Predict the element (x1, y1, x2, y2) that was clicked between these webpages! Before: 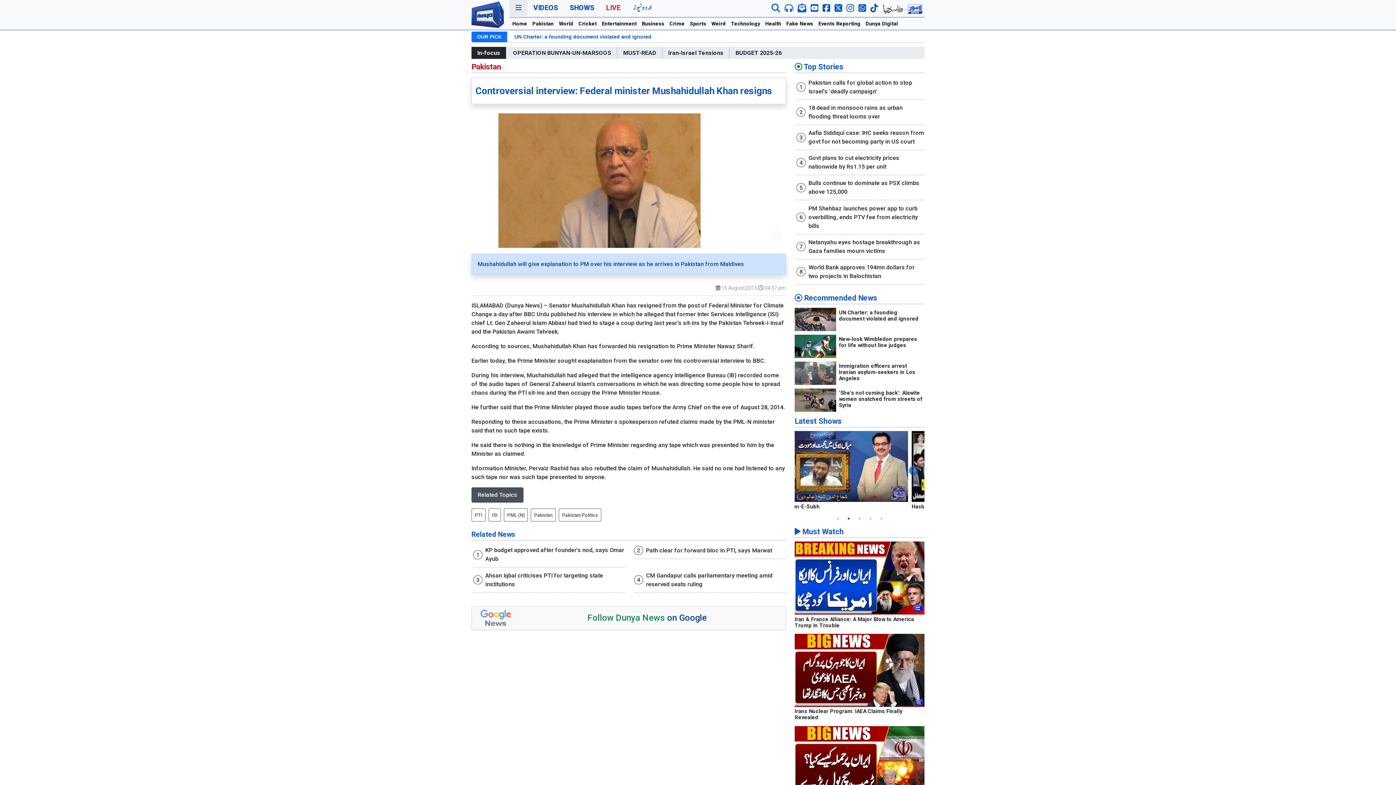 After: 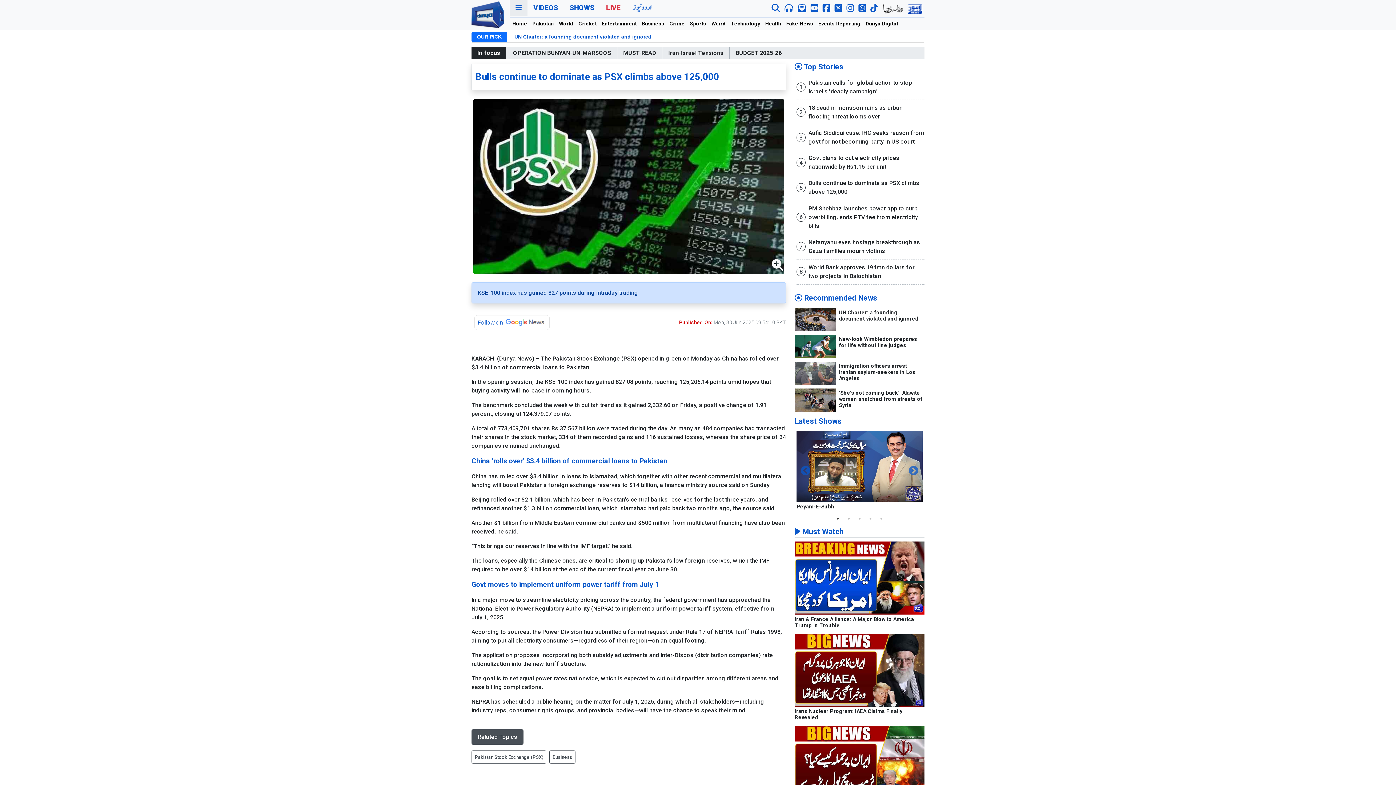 Action: label: Bulls continue to dominate as PSX climbs above 125,000 bbox: (808, 179, 924, 196)